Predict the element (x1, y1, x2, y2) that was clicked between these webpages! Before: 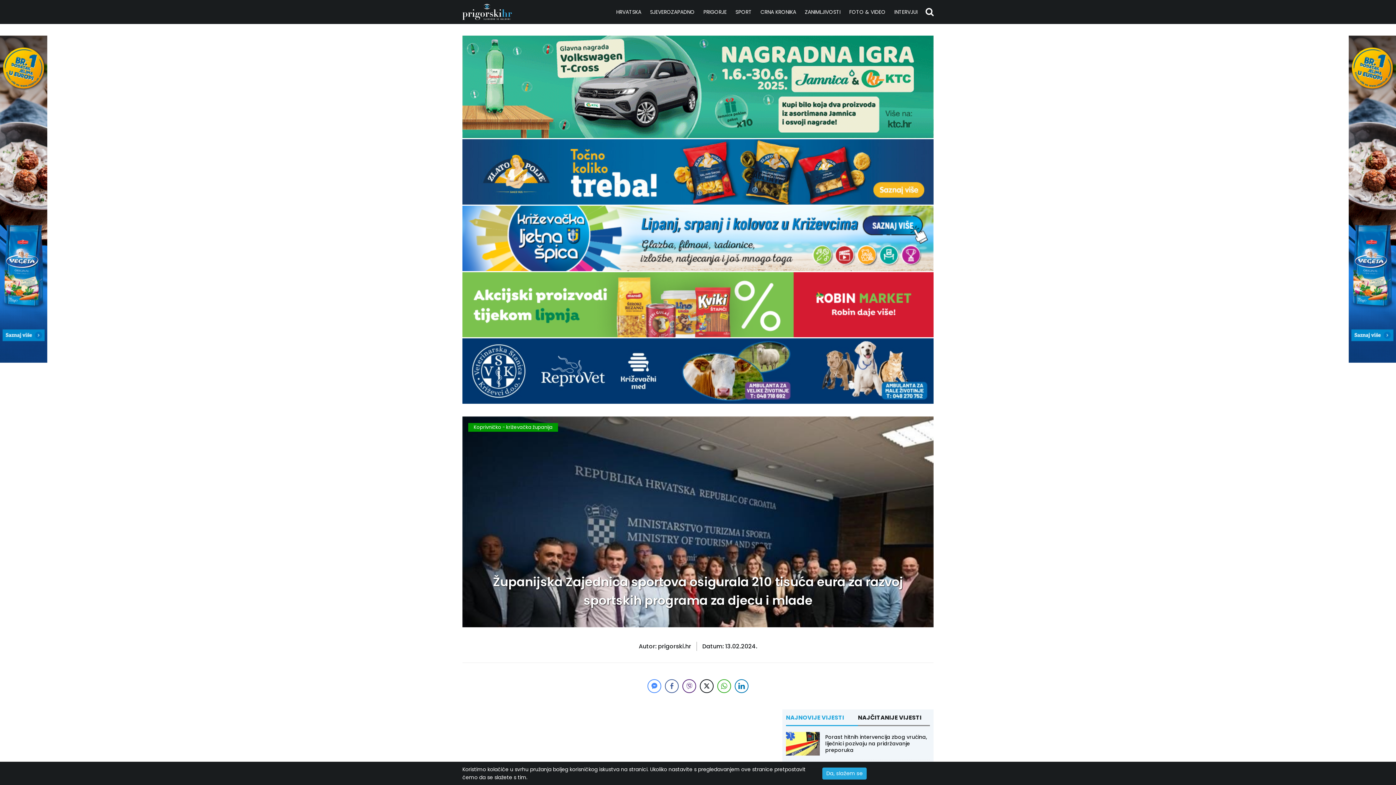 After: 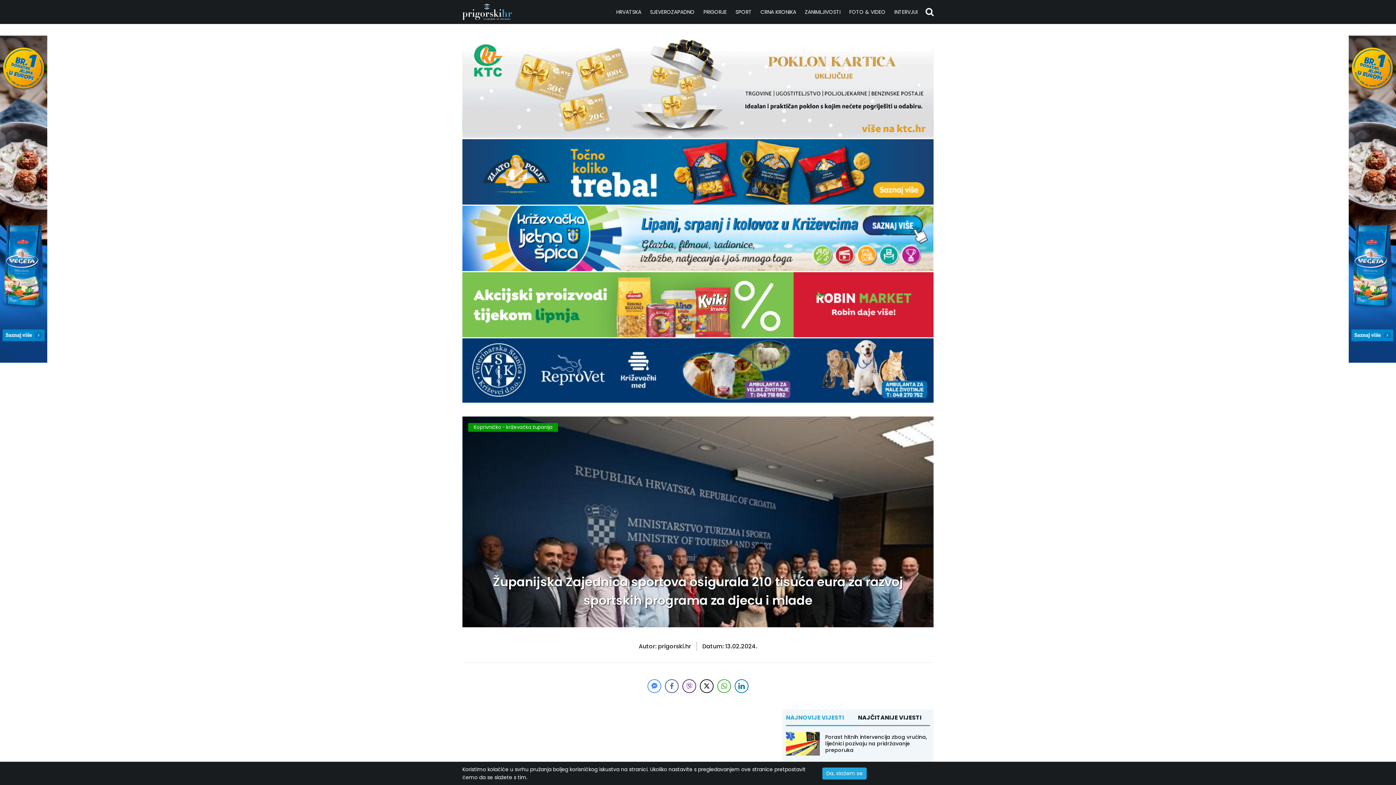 Action: bbox: (462, 397, 933, 406)